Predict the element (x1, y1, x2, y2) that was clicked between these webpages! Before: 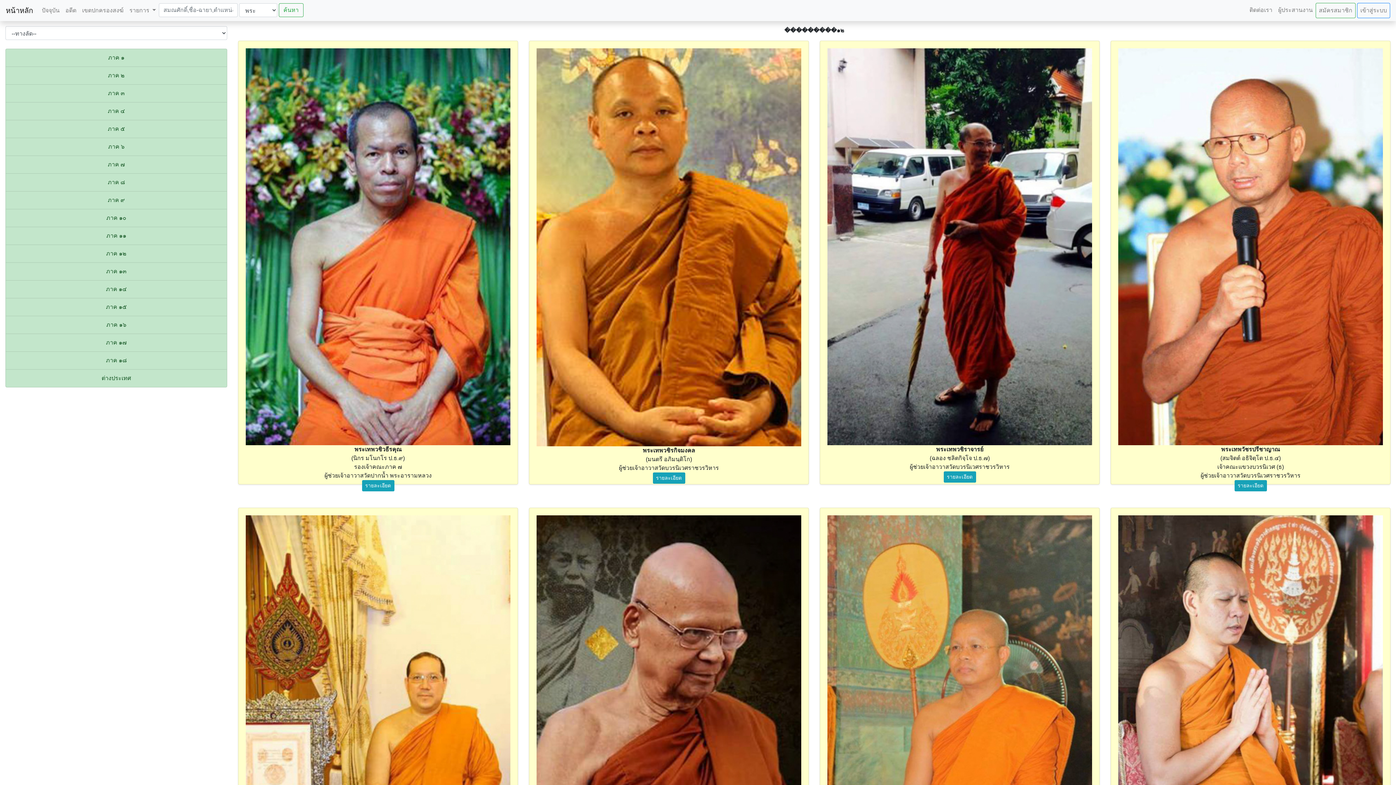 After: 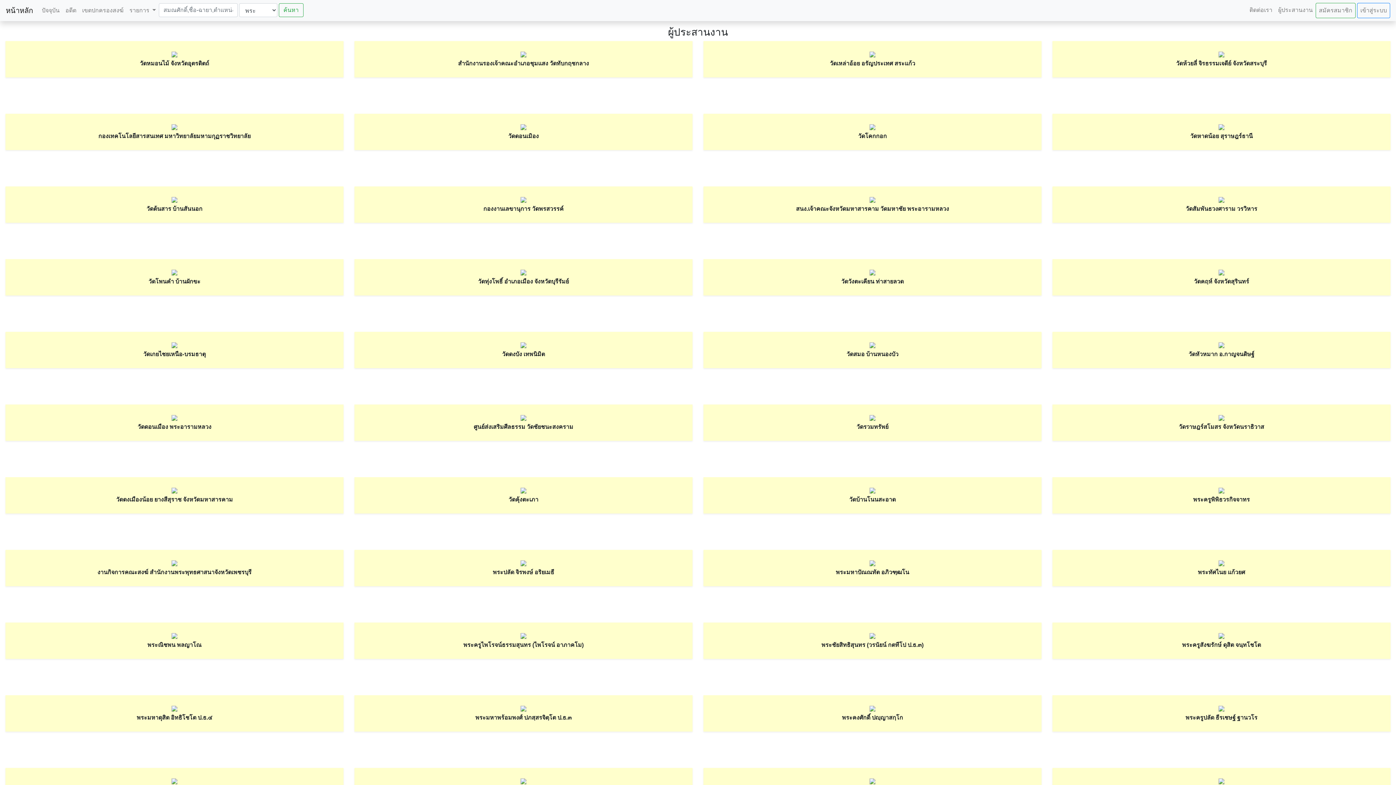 Action: label: ผู้ประสานงาน bbox: (1275, 2, 1316, 18)